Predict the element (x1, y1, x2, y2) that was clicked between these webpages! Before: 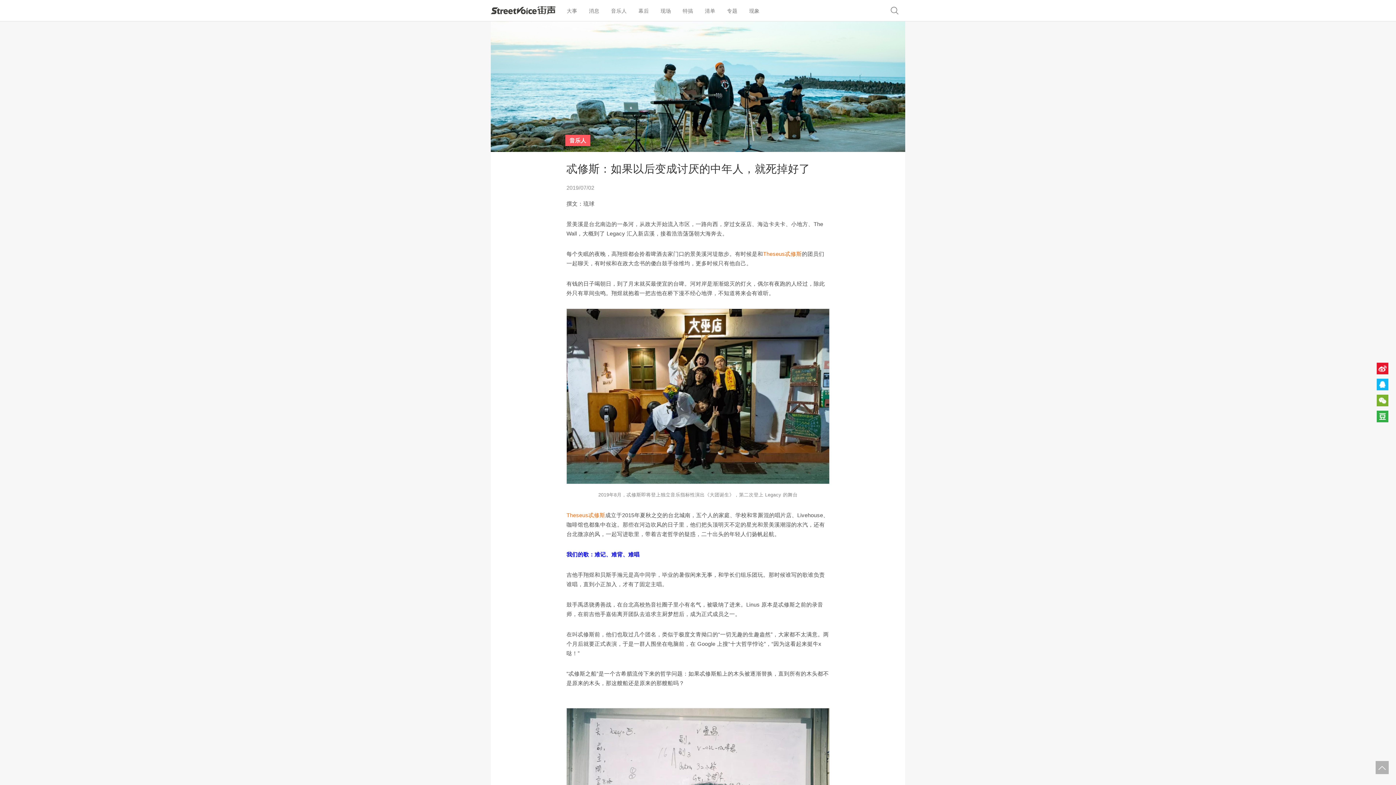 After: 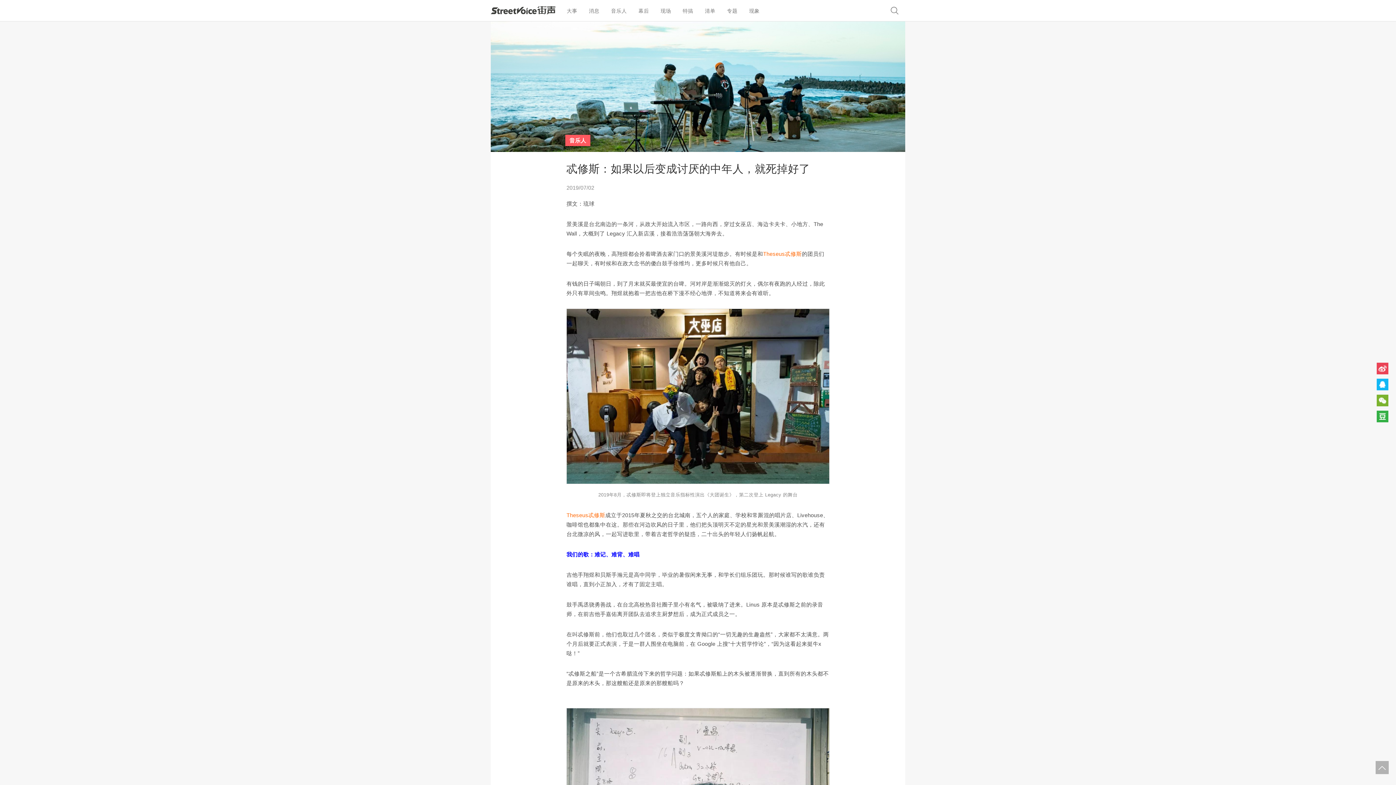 Action: bbox: (1377, 362, 1388, 374)